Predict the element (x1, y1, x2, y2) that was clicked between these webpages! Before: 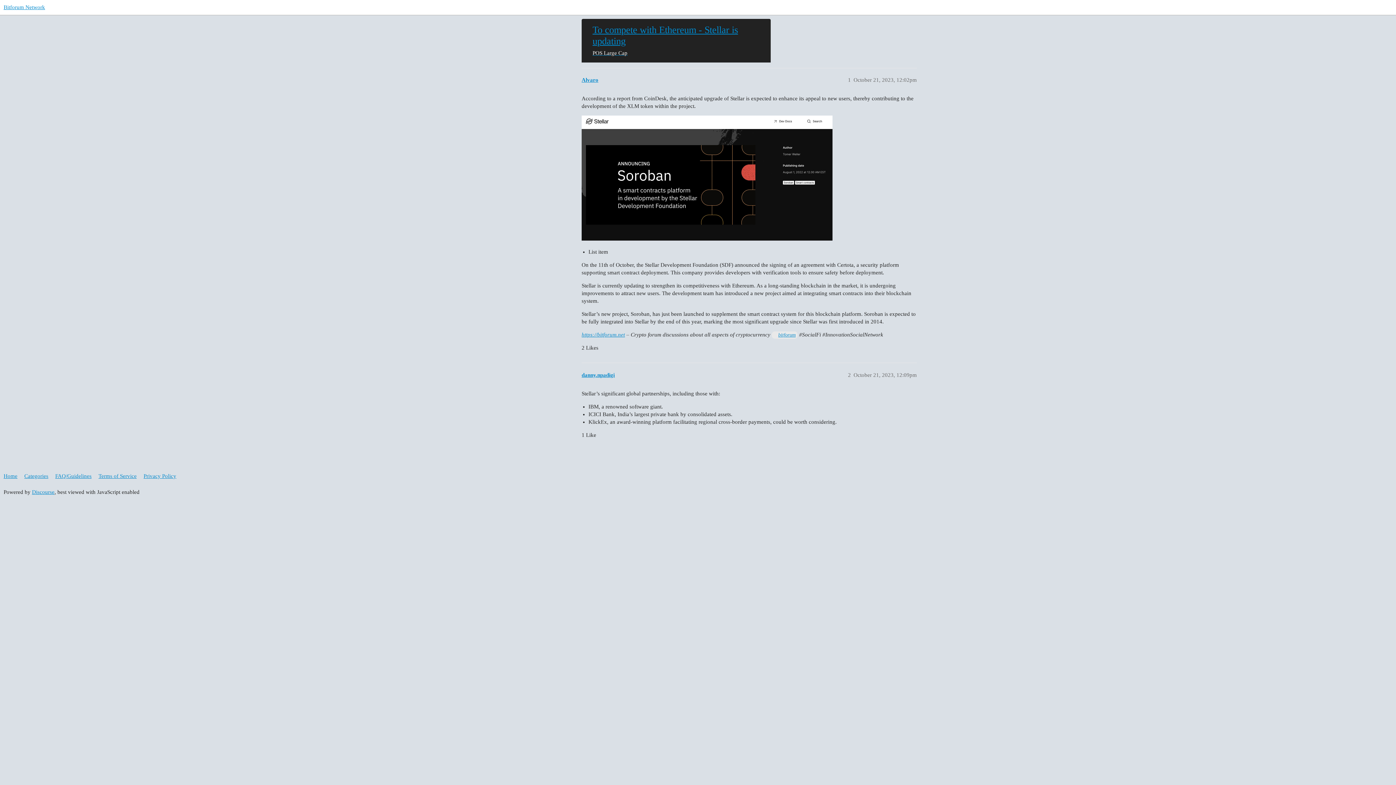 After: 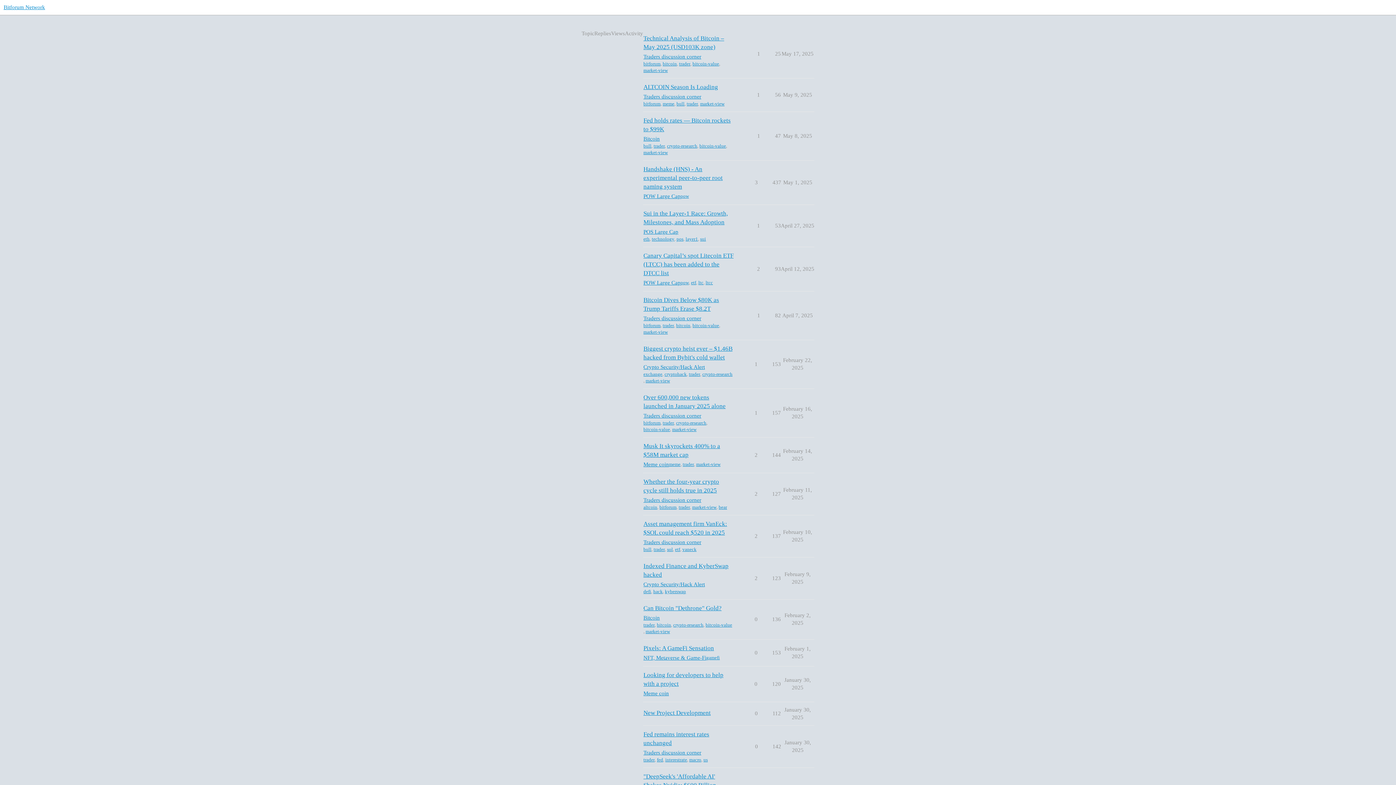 Action: label: Home bbox: (3, 470, 22, 483)